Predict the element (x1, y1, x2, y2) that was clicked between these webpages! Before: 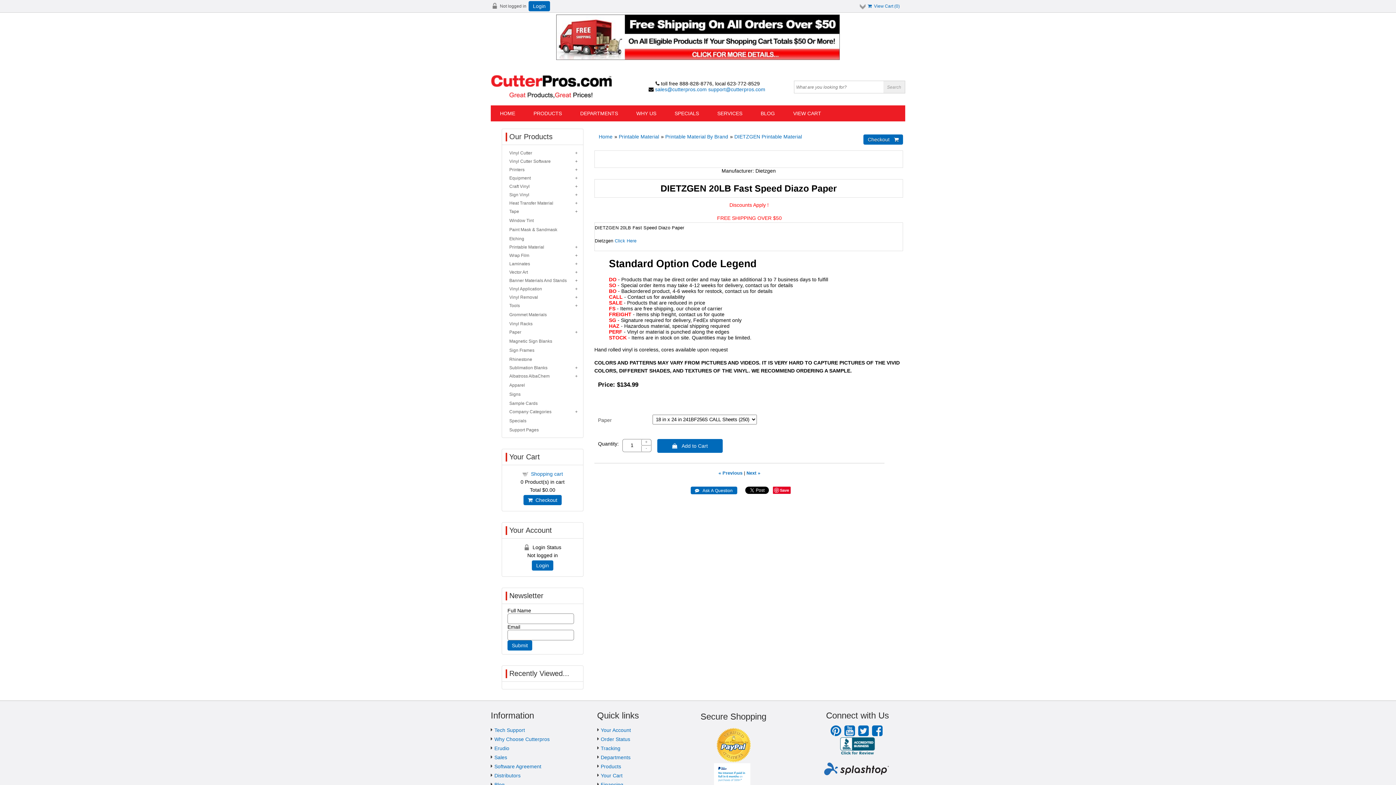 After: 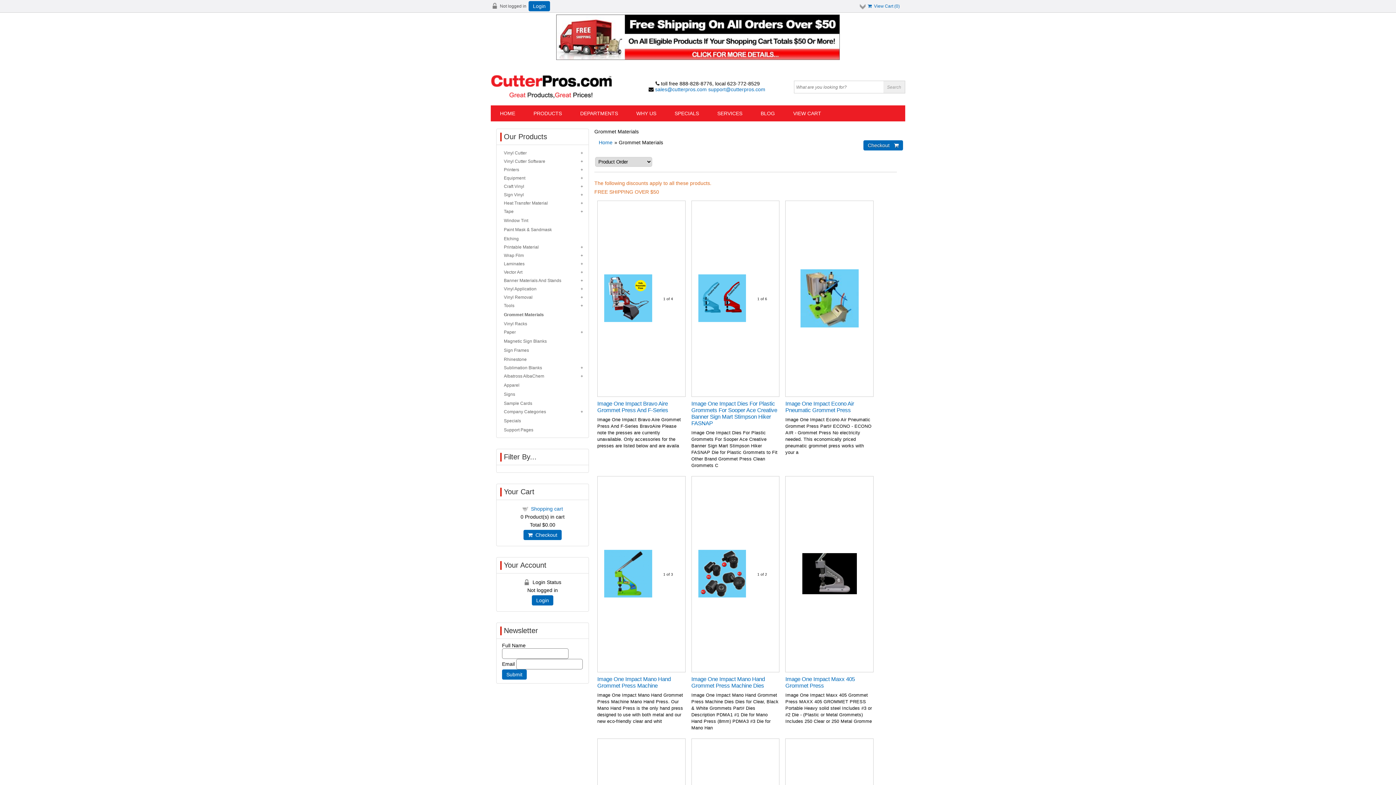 Action: label: Grommet Materials bbox: (509, 312, 546, 317)